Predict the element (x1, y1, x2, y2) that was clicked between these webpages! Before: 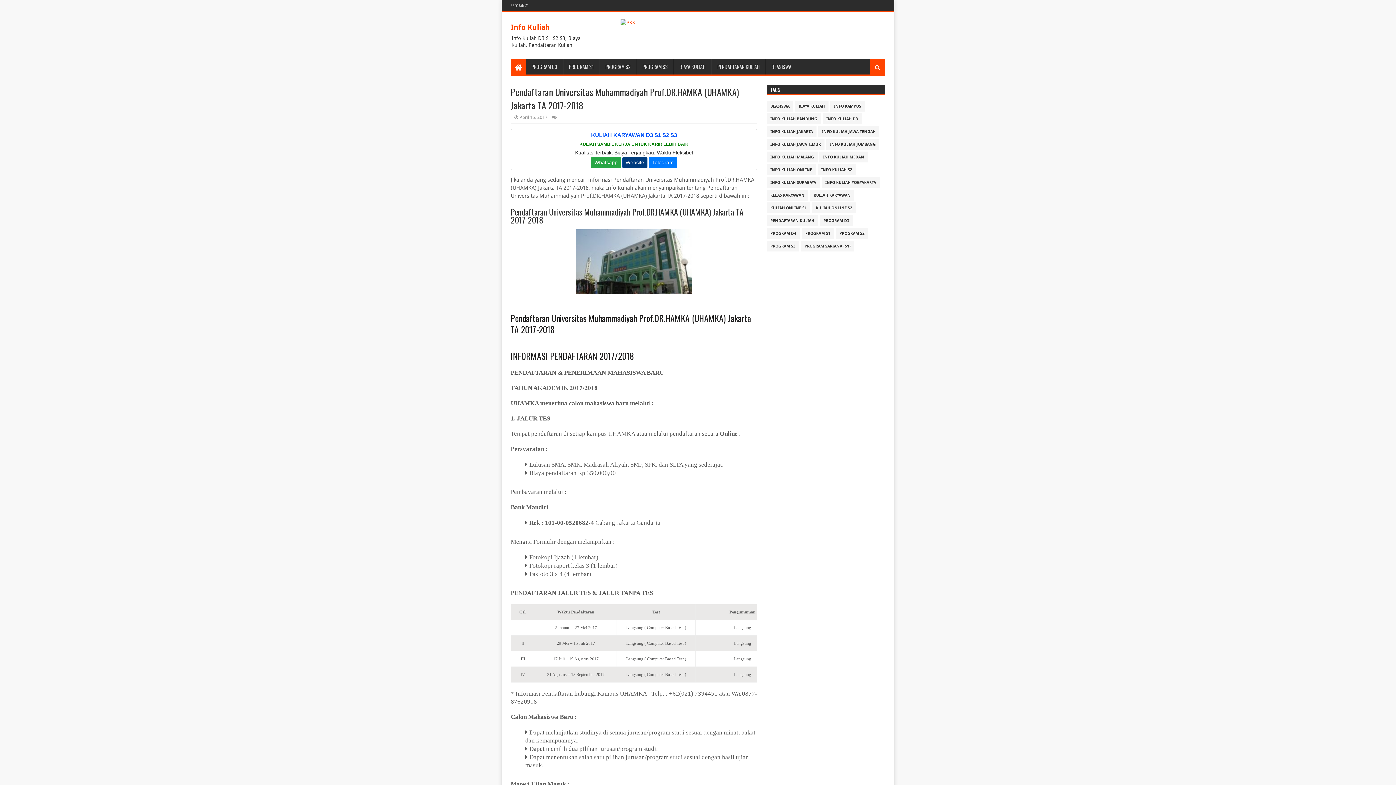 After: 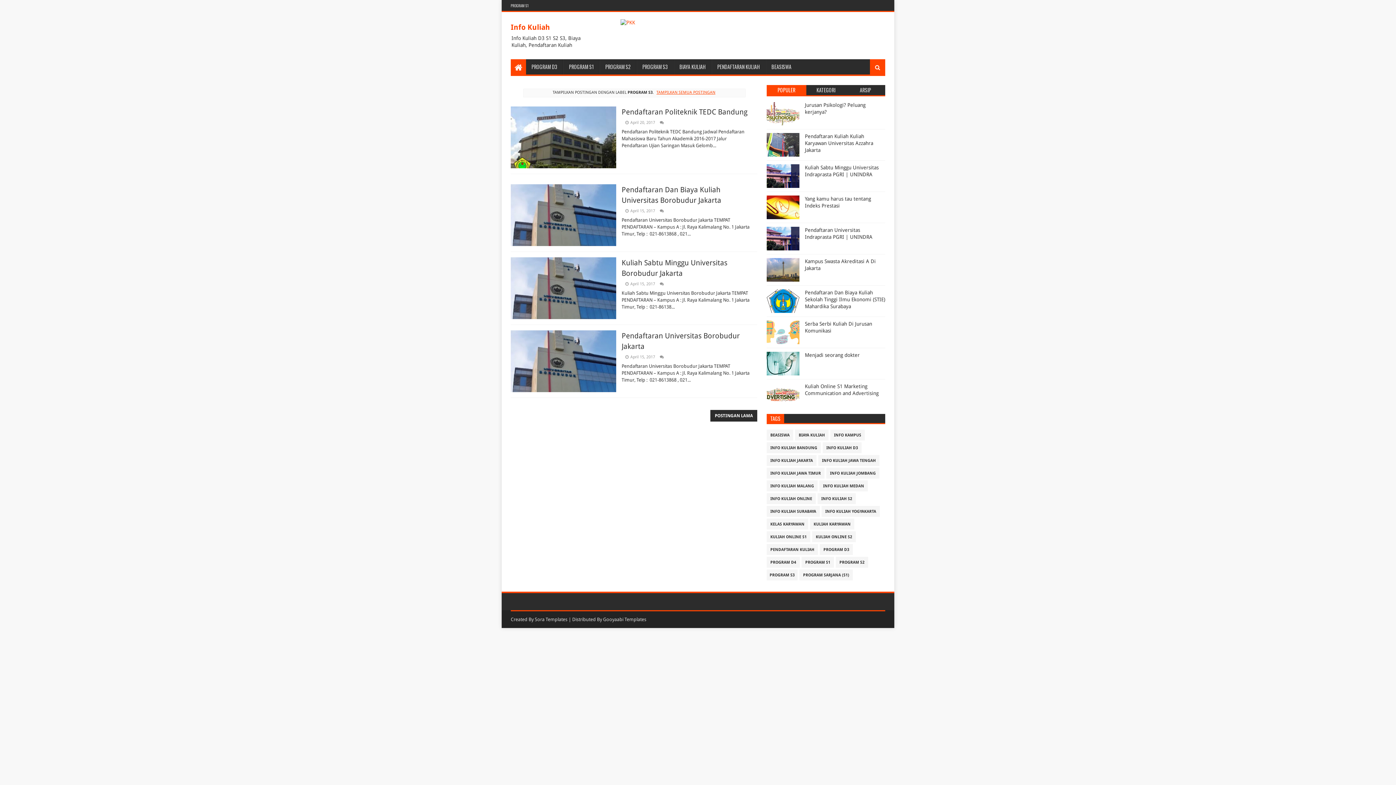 Action: label: PROGRAM S3 bbox: (766, 240, 799, 251)